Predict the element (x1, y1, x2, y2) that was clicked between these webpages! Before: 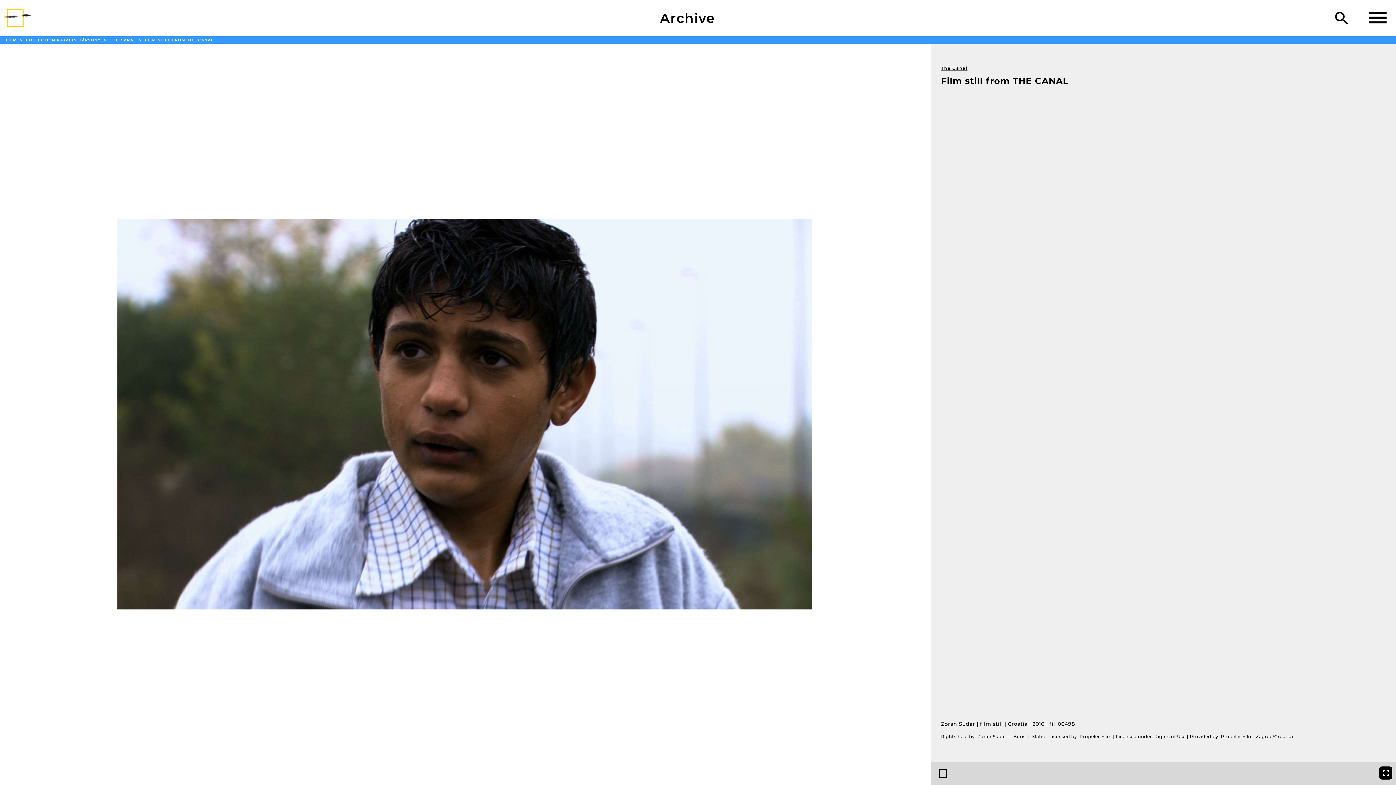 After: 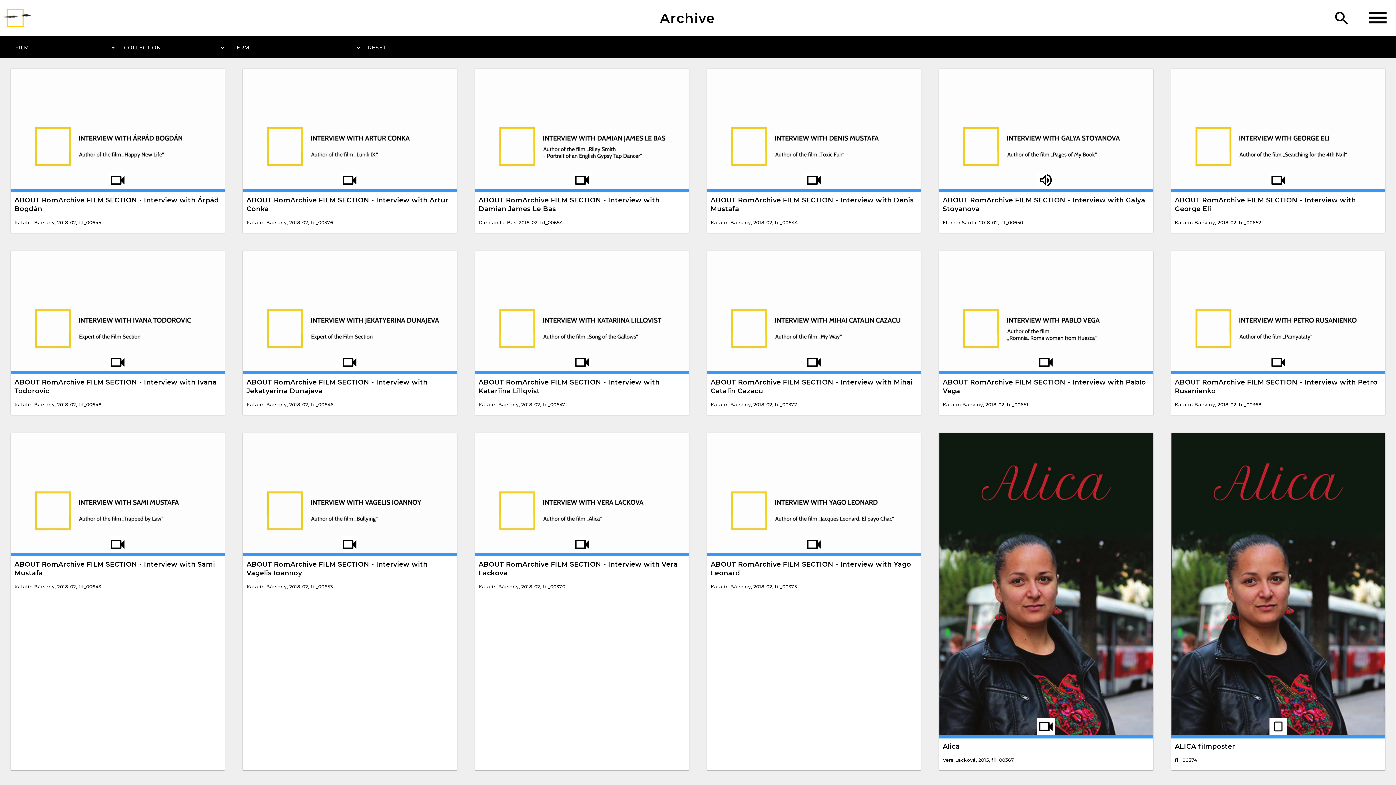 Action: bbox: (5, 37, 18, 42) label: FILM 